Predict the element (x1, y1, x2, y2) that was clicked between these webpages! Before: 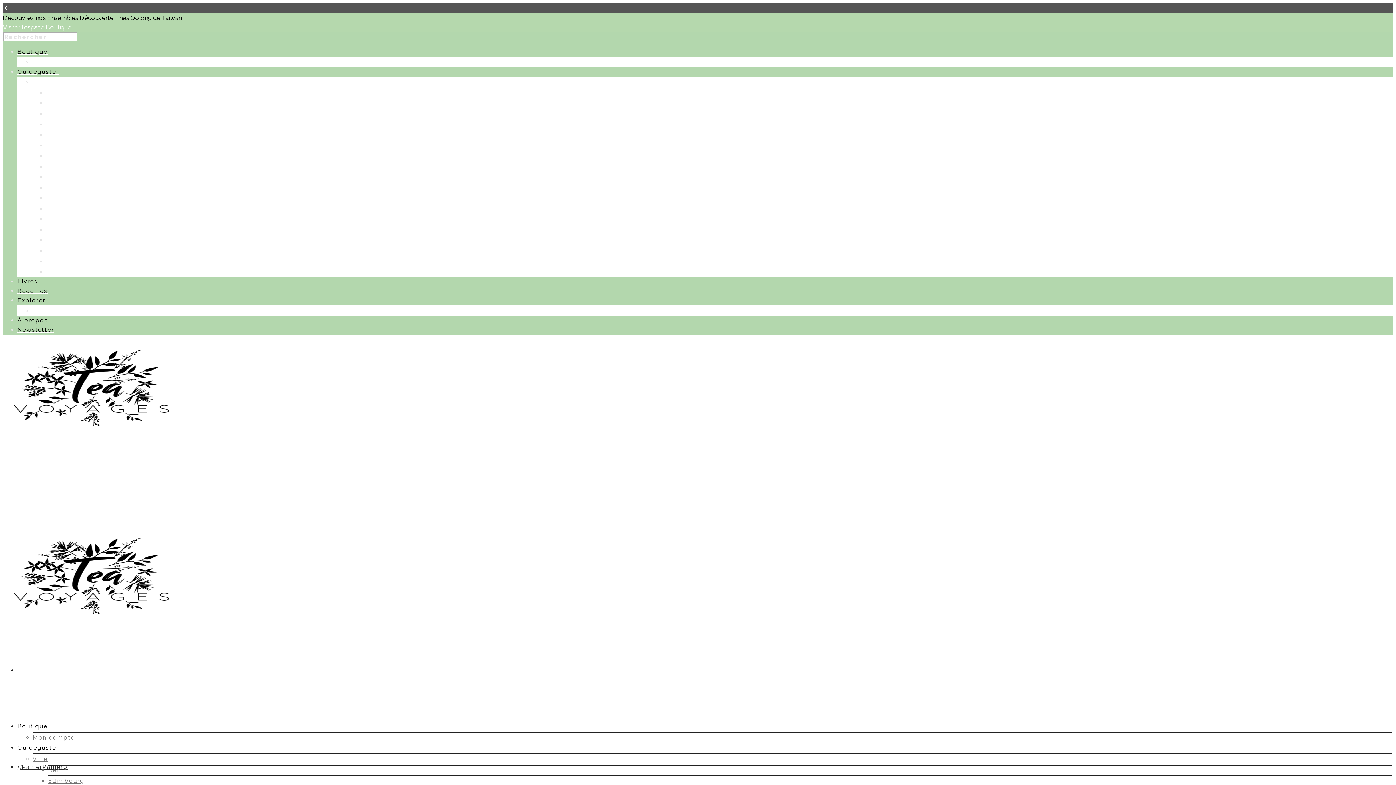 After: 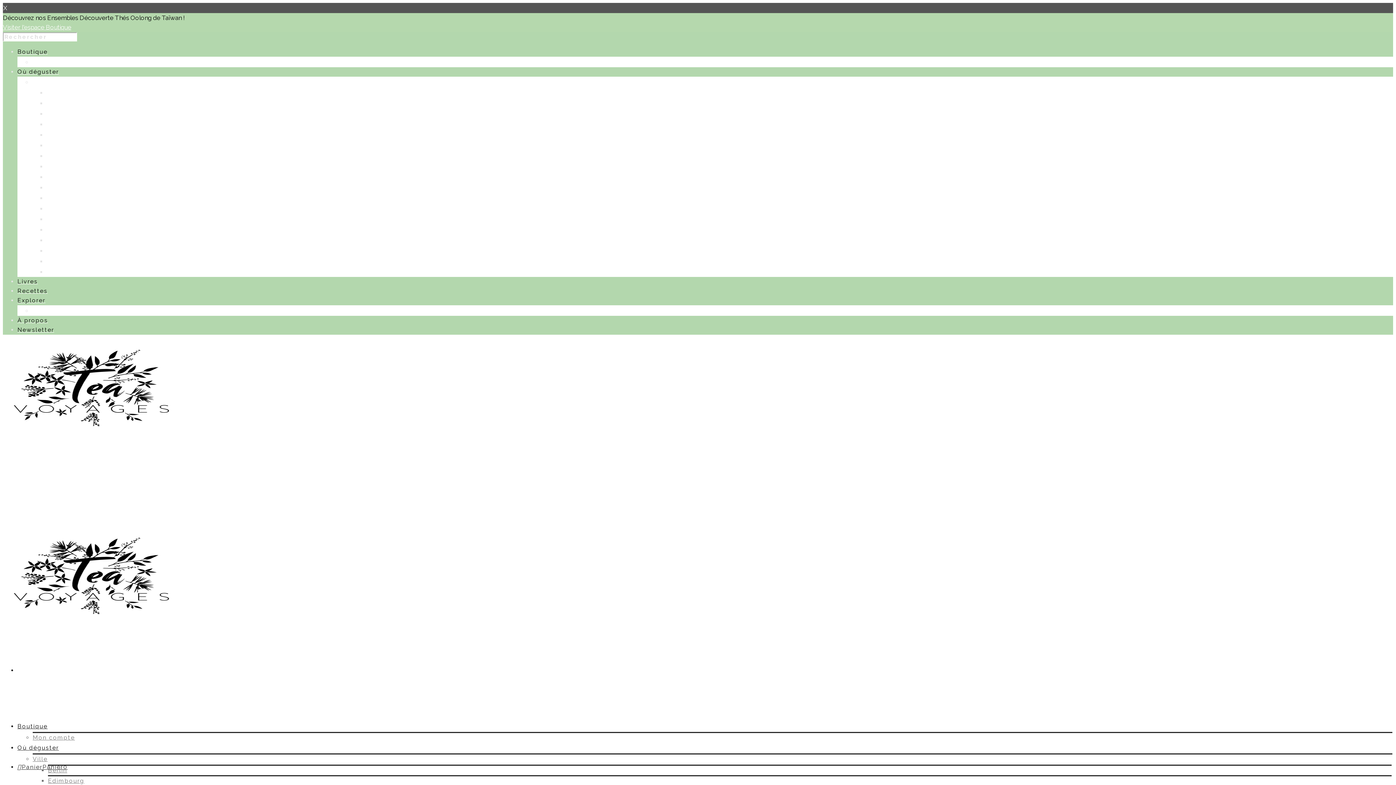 Action: bbox: (2, 23, 71, 30) label: Visiter l'espace Boutique